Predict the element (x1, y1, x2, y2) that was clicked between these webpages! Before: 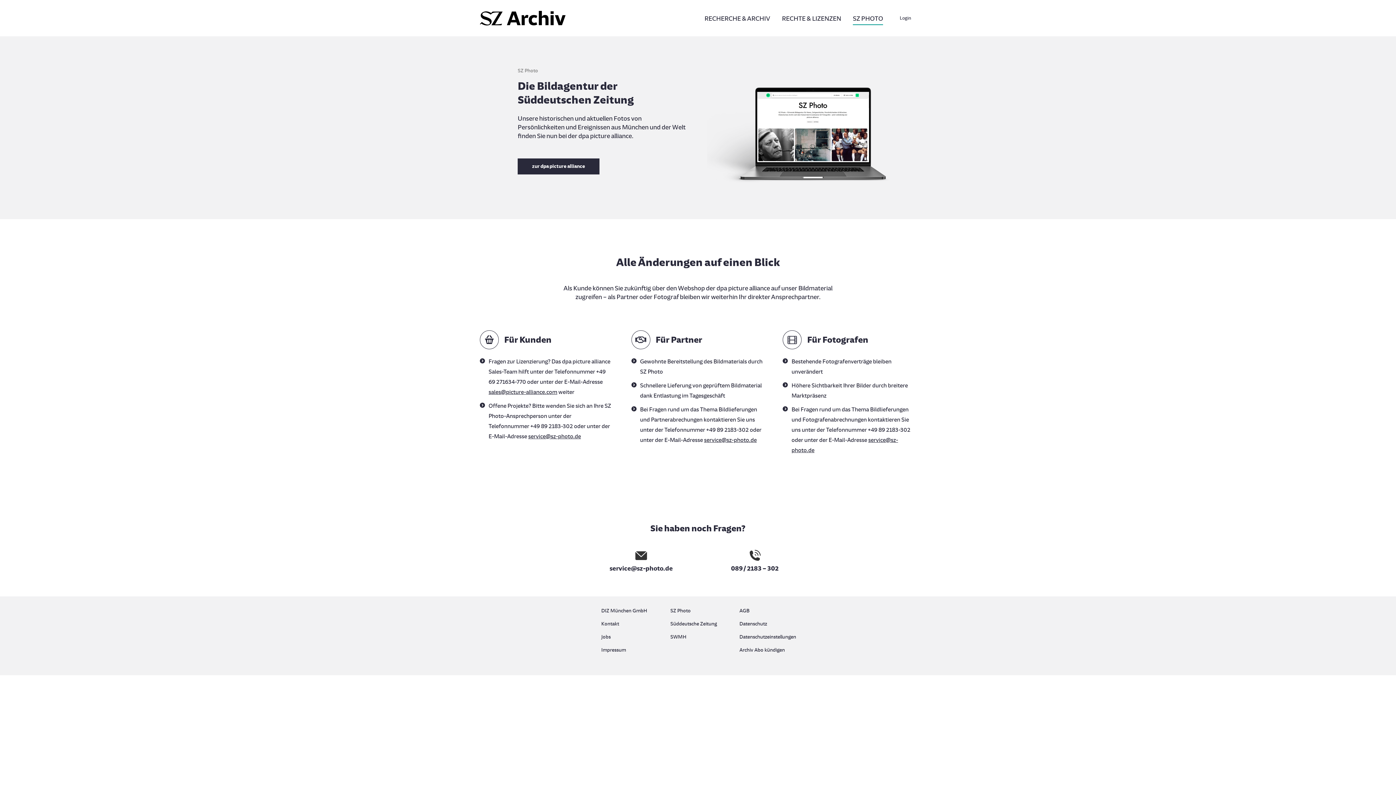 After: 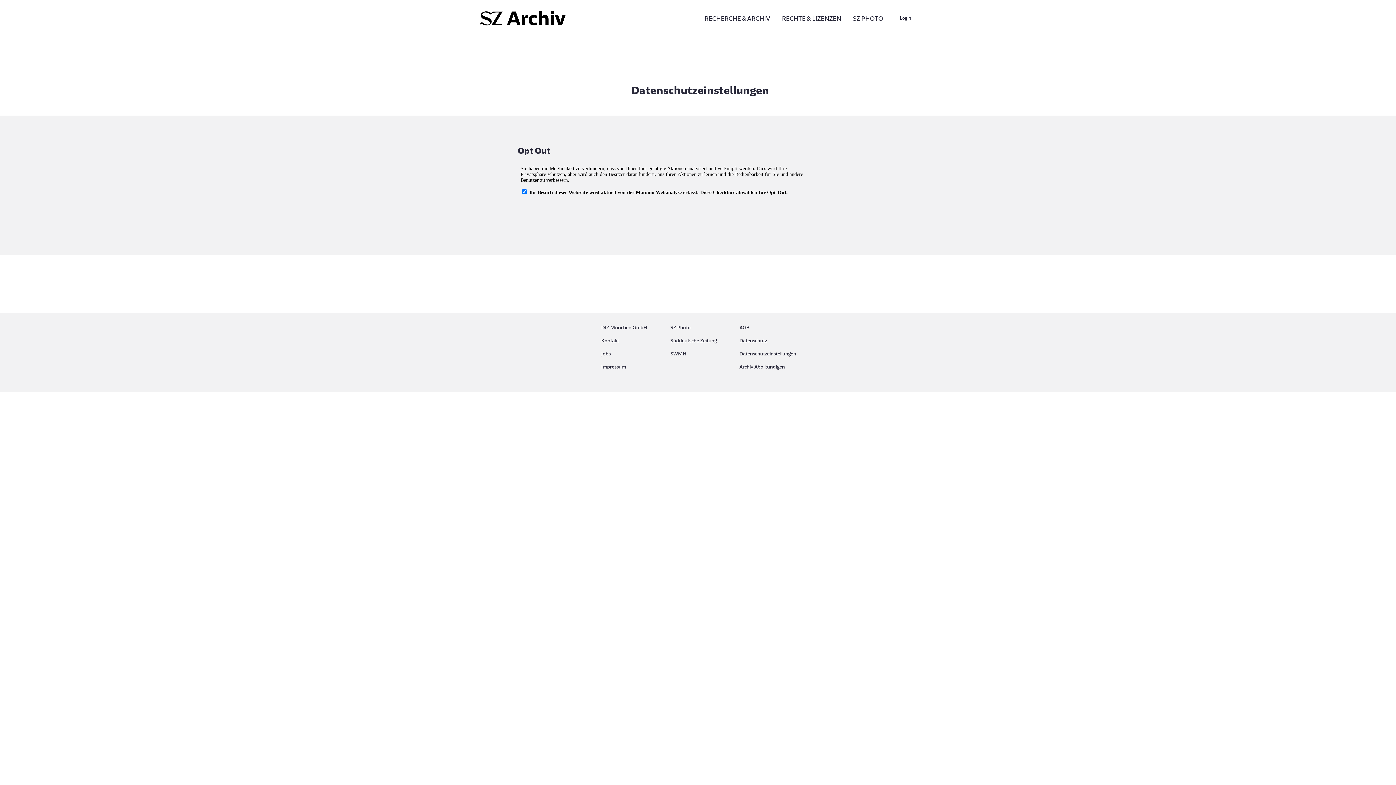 Action: label: Datenschutzeinstellungen bbox: (739, 632, 794, 645)